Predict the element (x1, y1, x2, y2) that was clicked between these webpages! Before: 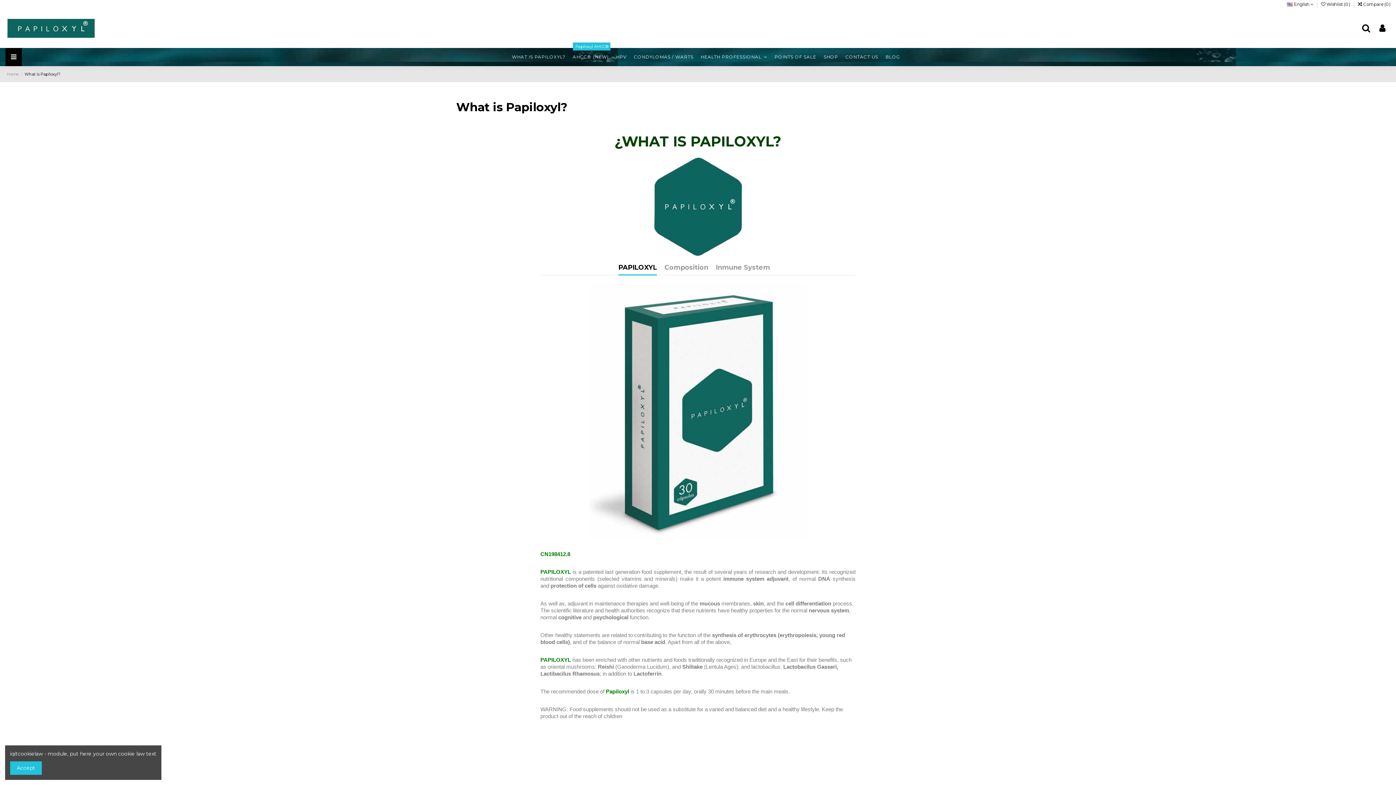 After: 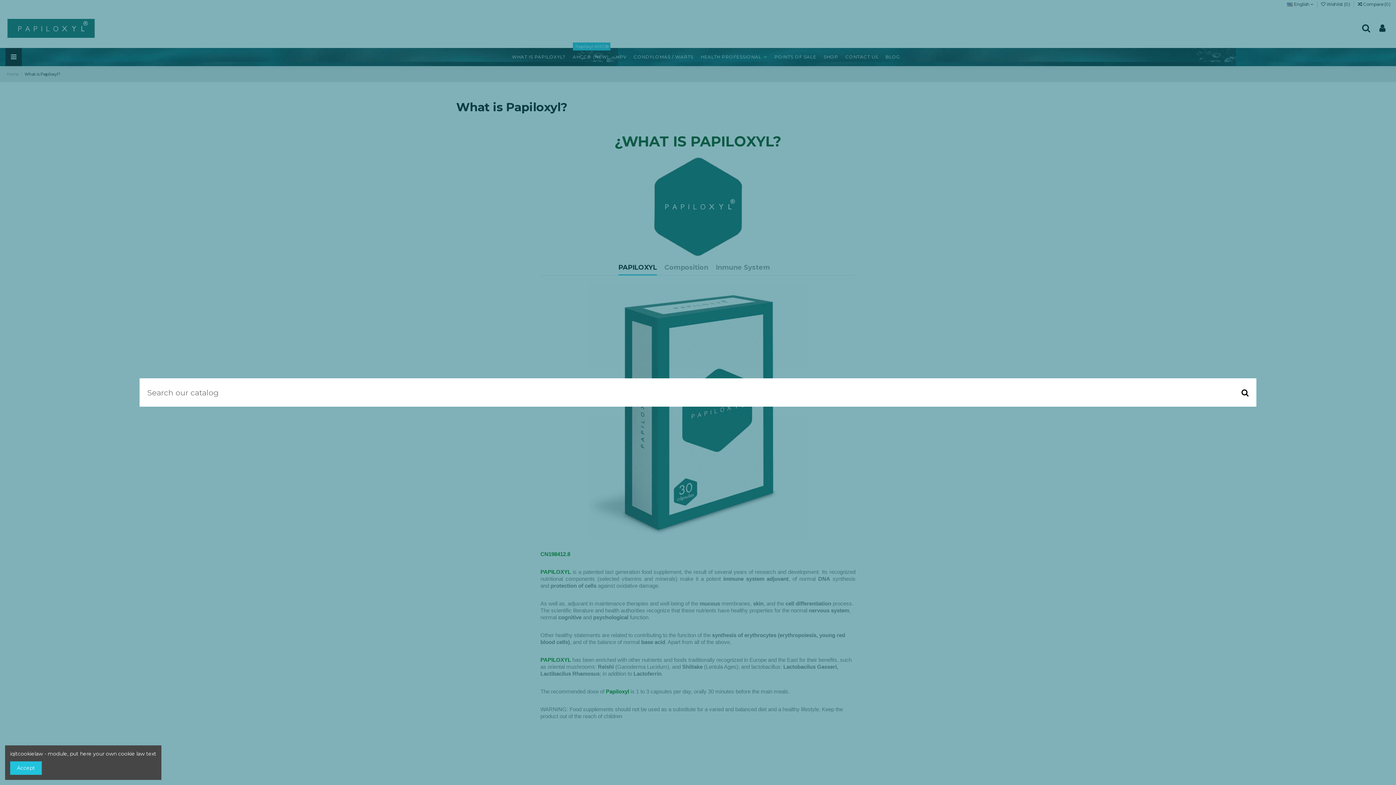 Action: bbox: (1360, 23, 1372, 33)